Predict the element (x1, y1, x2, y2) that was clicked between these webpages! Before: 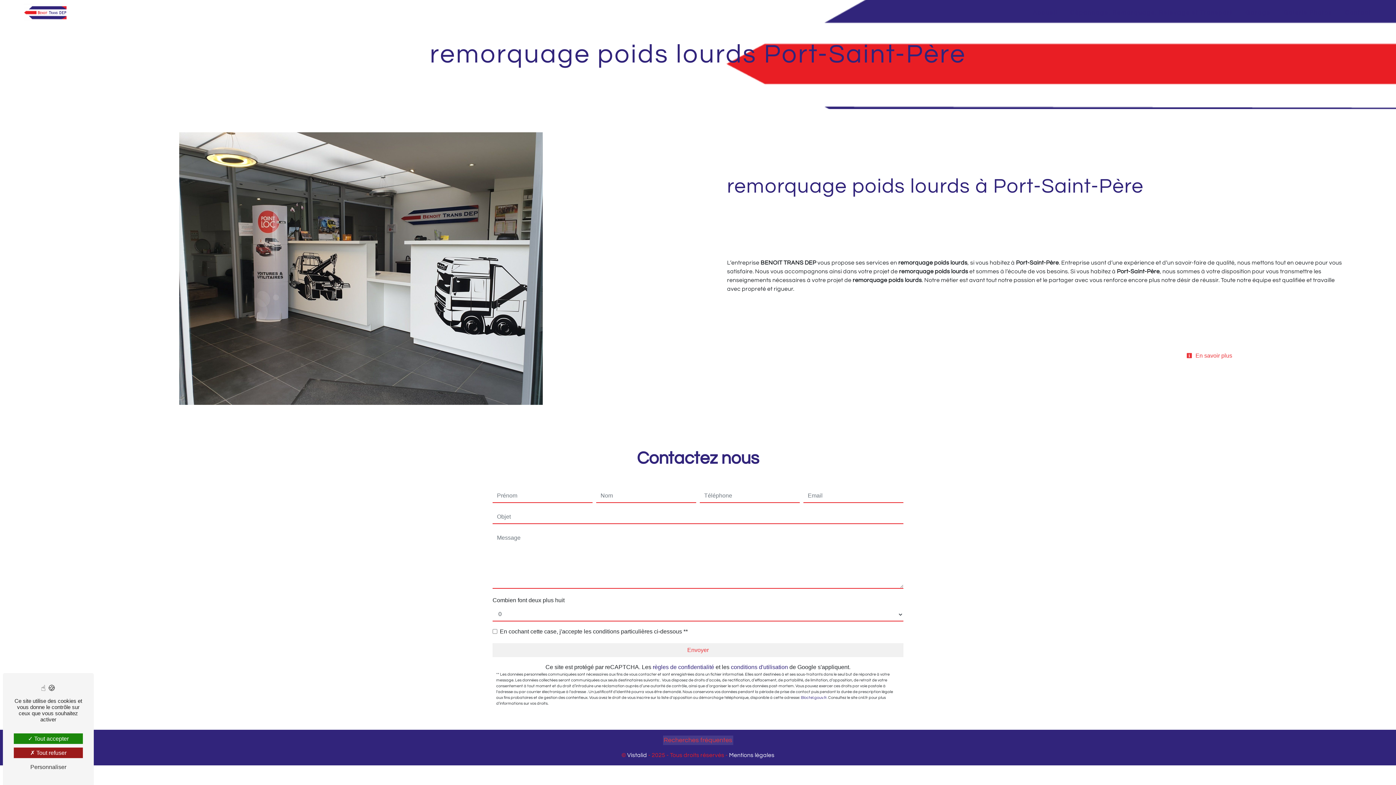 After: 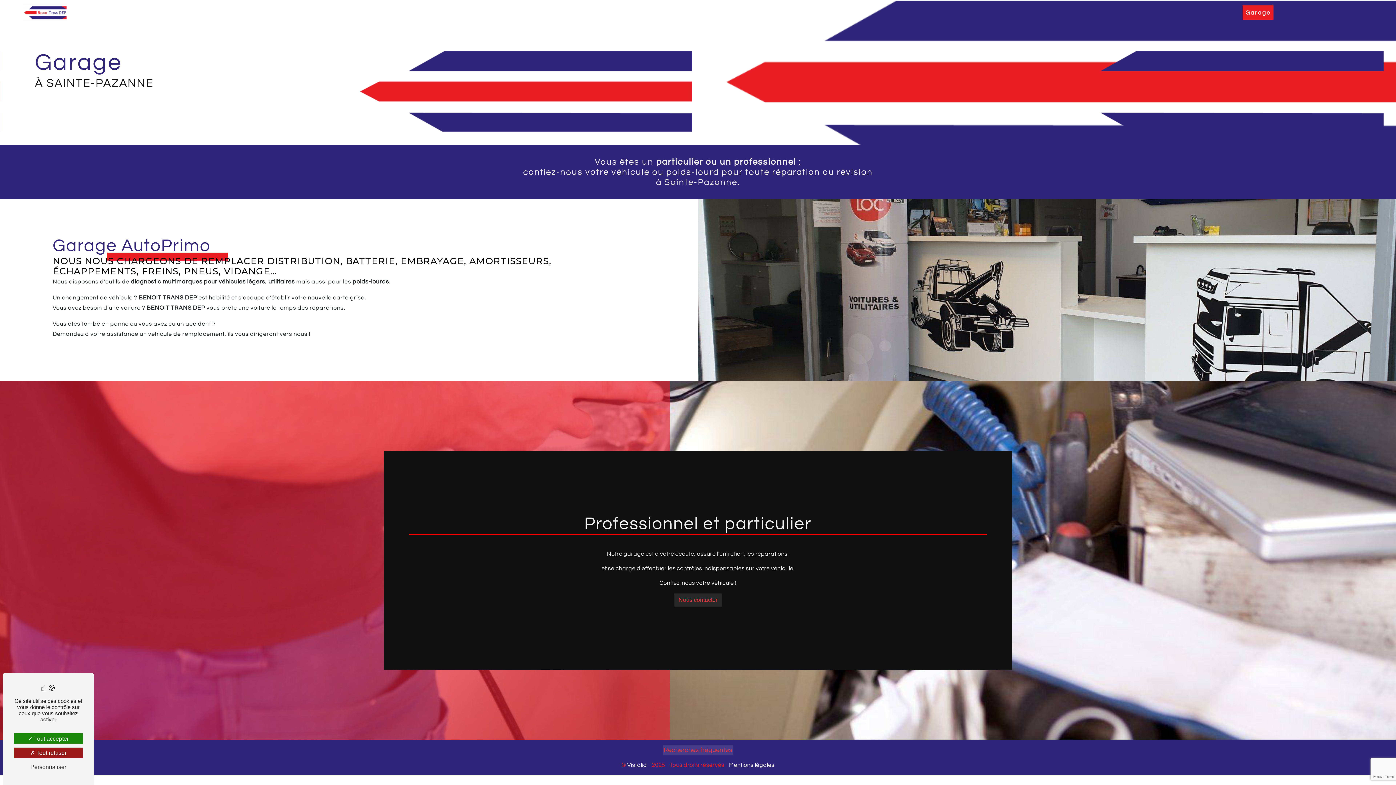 Action: label: Garage bbox: (1242, 5, 1273, 20)